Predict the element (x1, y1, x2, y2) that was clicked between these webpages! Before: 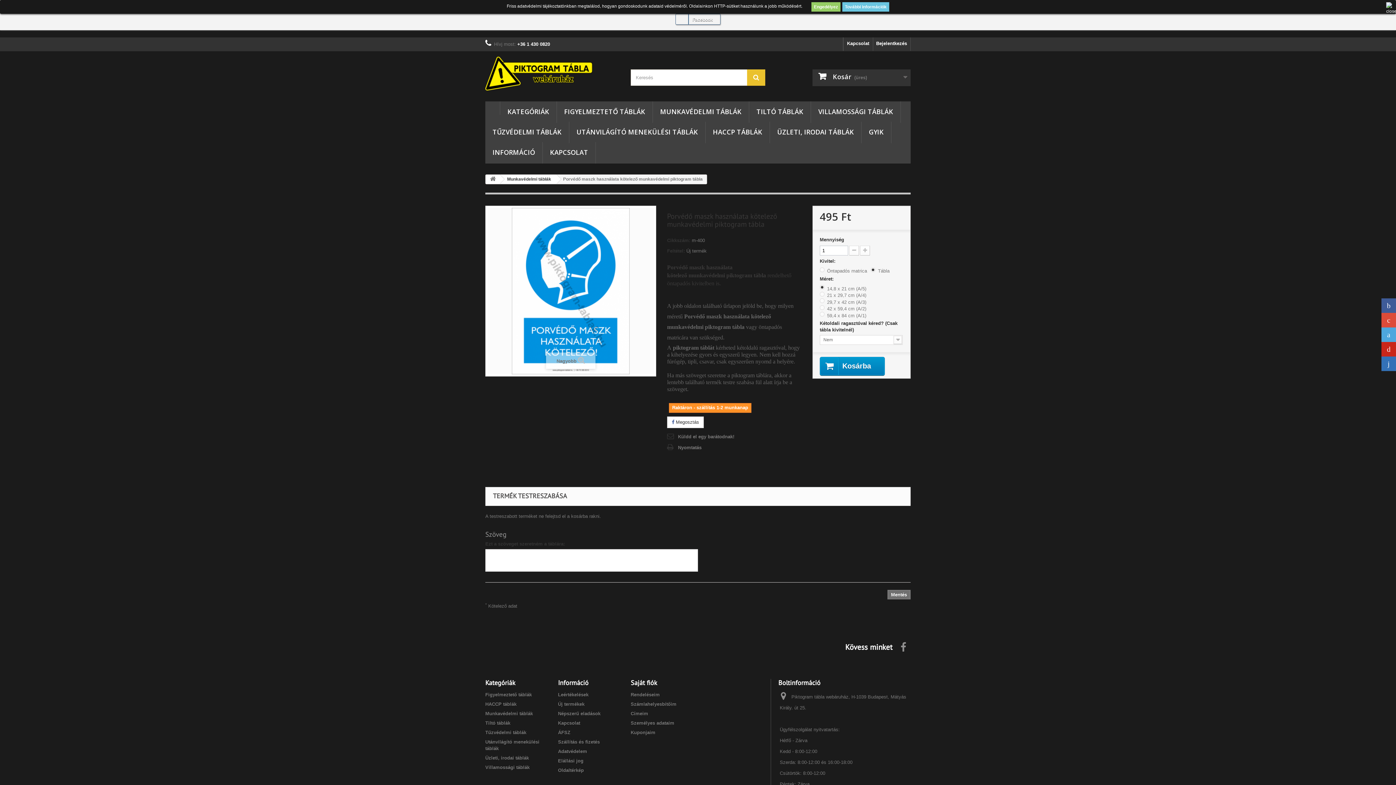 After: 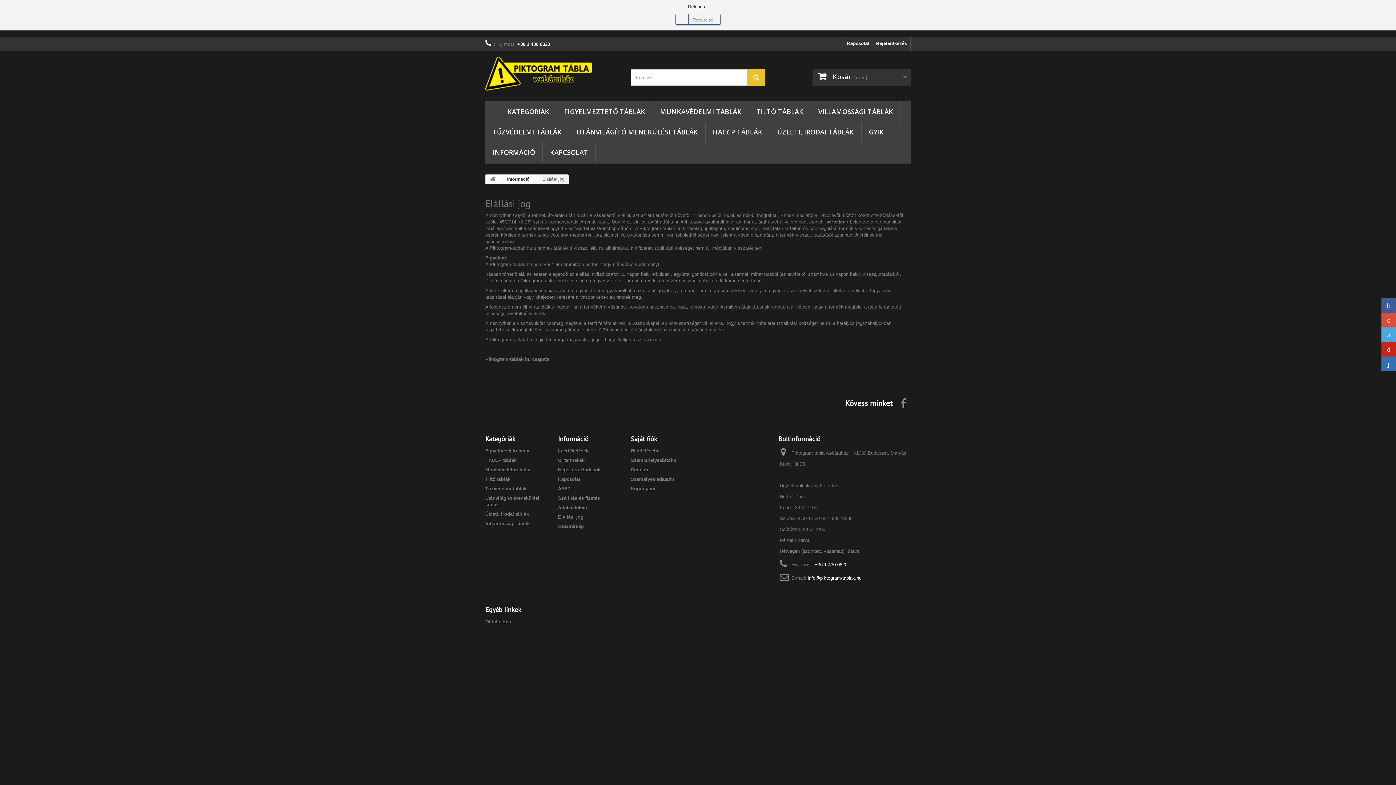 Action: label: Elállási jog bbox: (558, 758, 583, 764)